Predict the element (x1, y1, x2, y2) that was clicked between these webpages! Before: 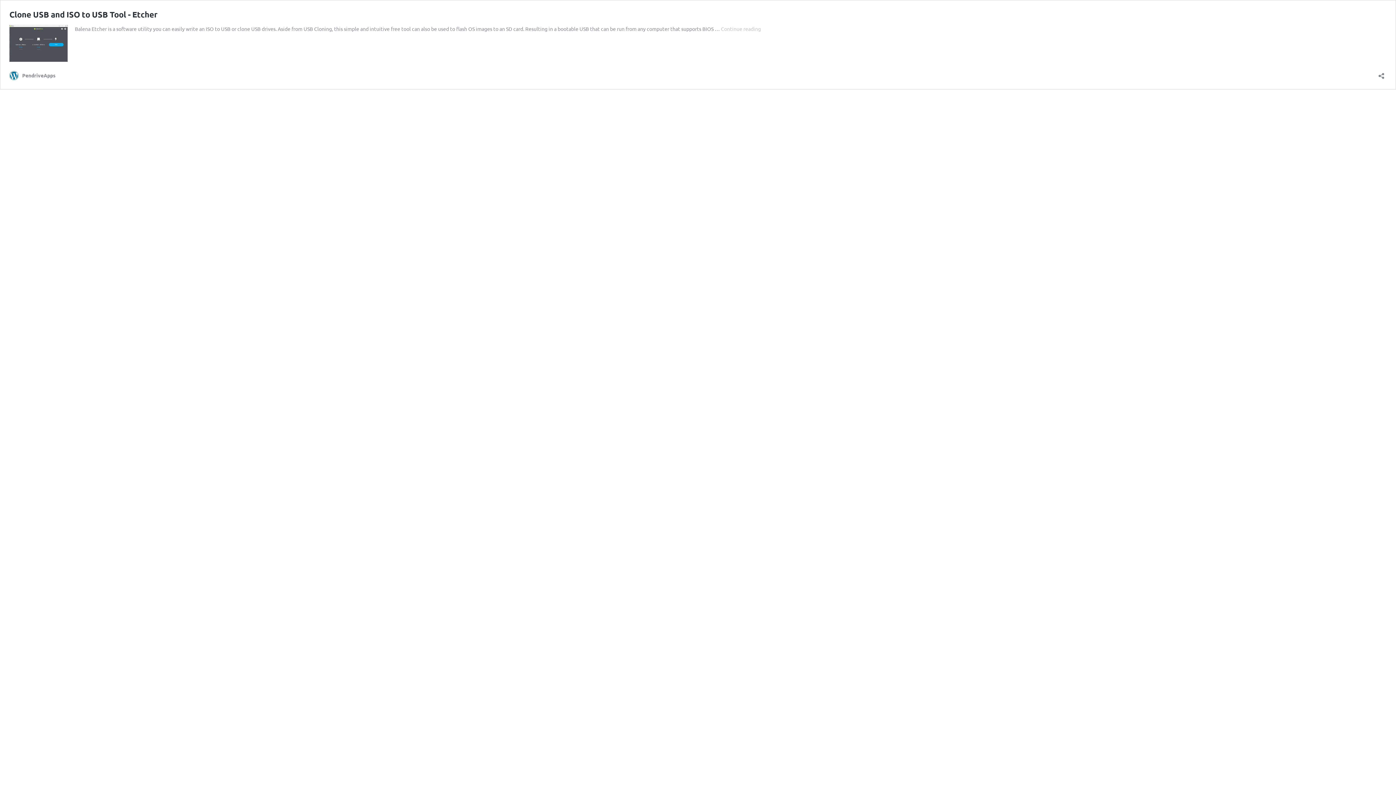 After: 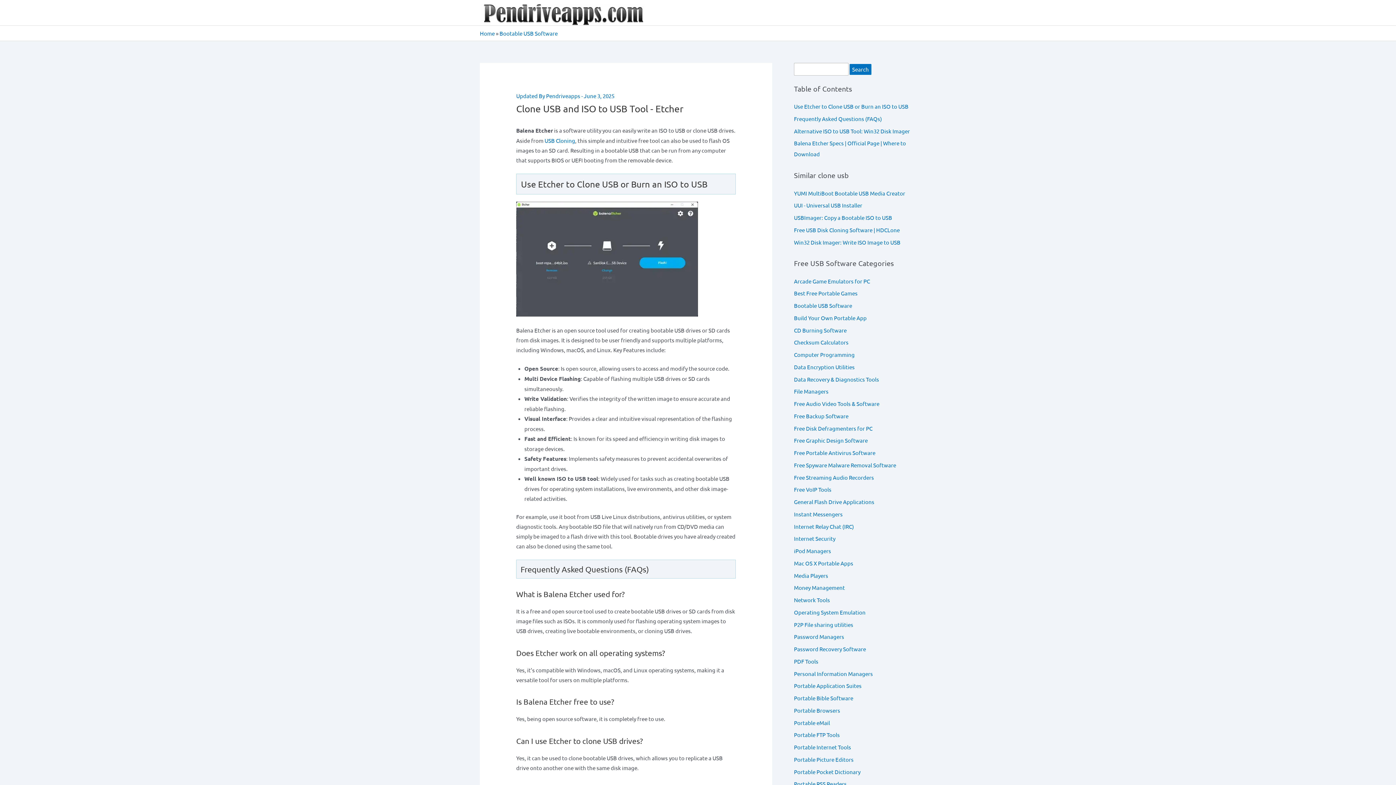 Action: bbox: (721, 25, 761, 32) label: Continue reading
Clone USB and ISO to USB Tool – Etcher